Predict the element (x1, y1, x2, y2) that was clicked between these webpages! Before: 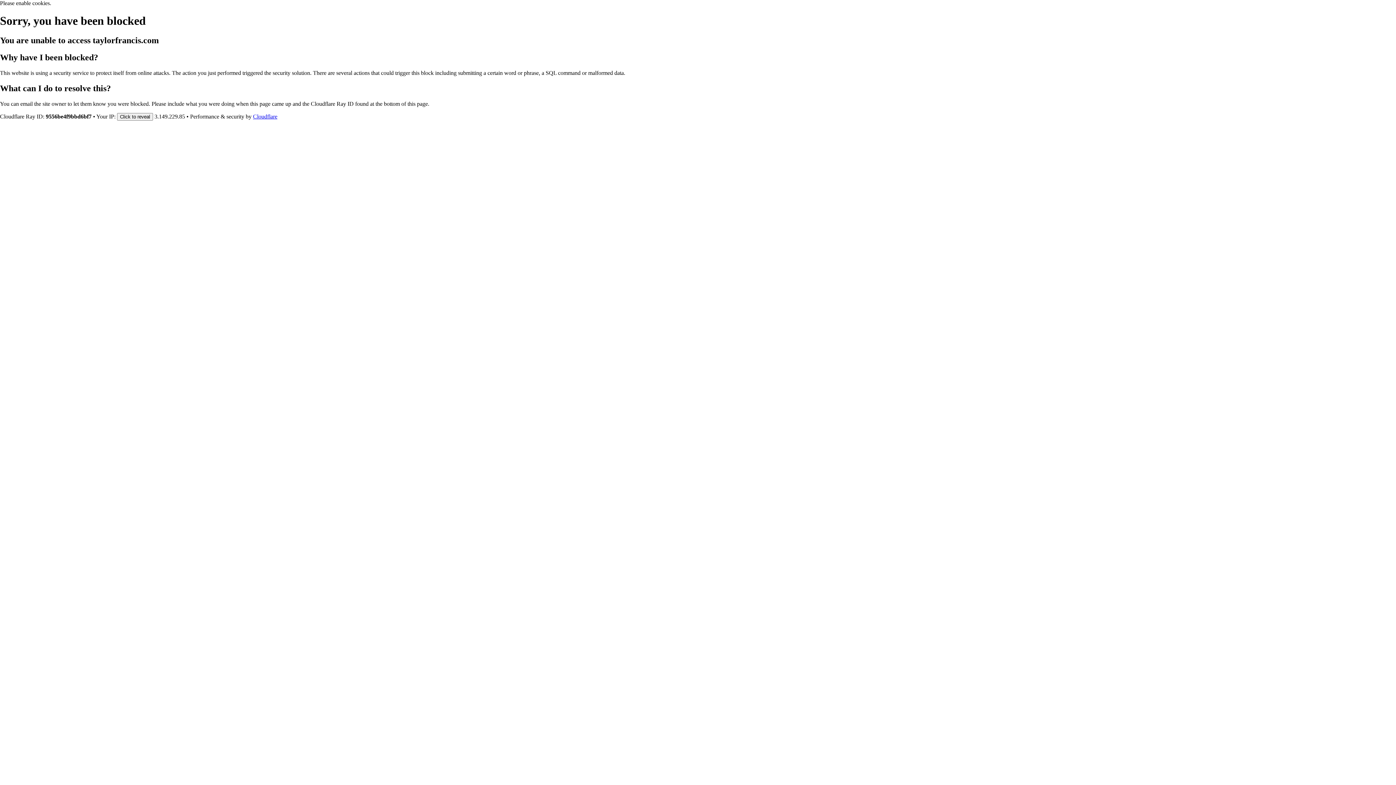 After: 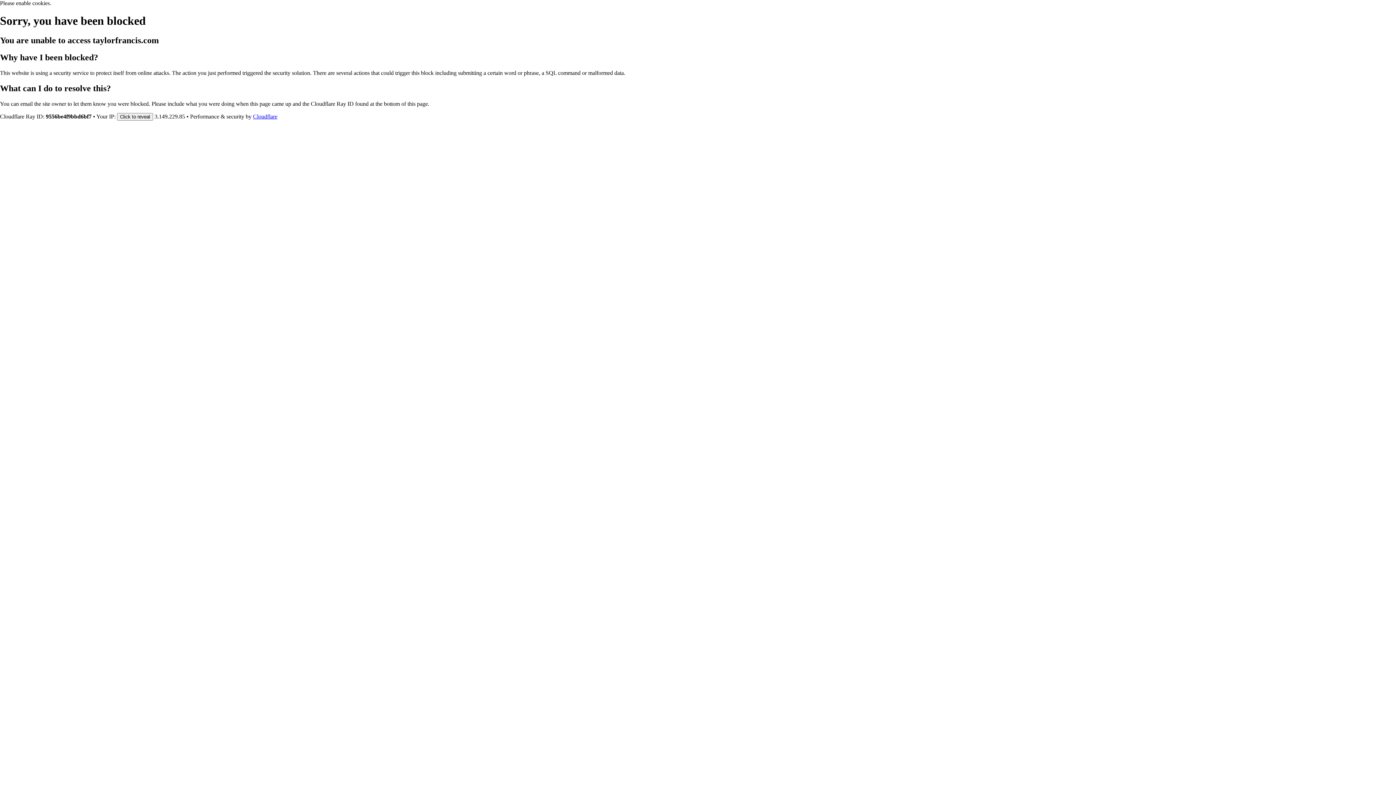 Action: bbox: (253, 113, 277, 119) label: Cloudflare